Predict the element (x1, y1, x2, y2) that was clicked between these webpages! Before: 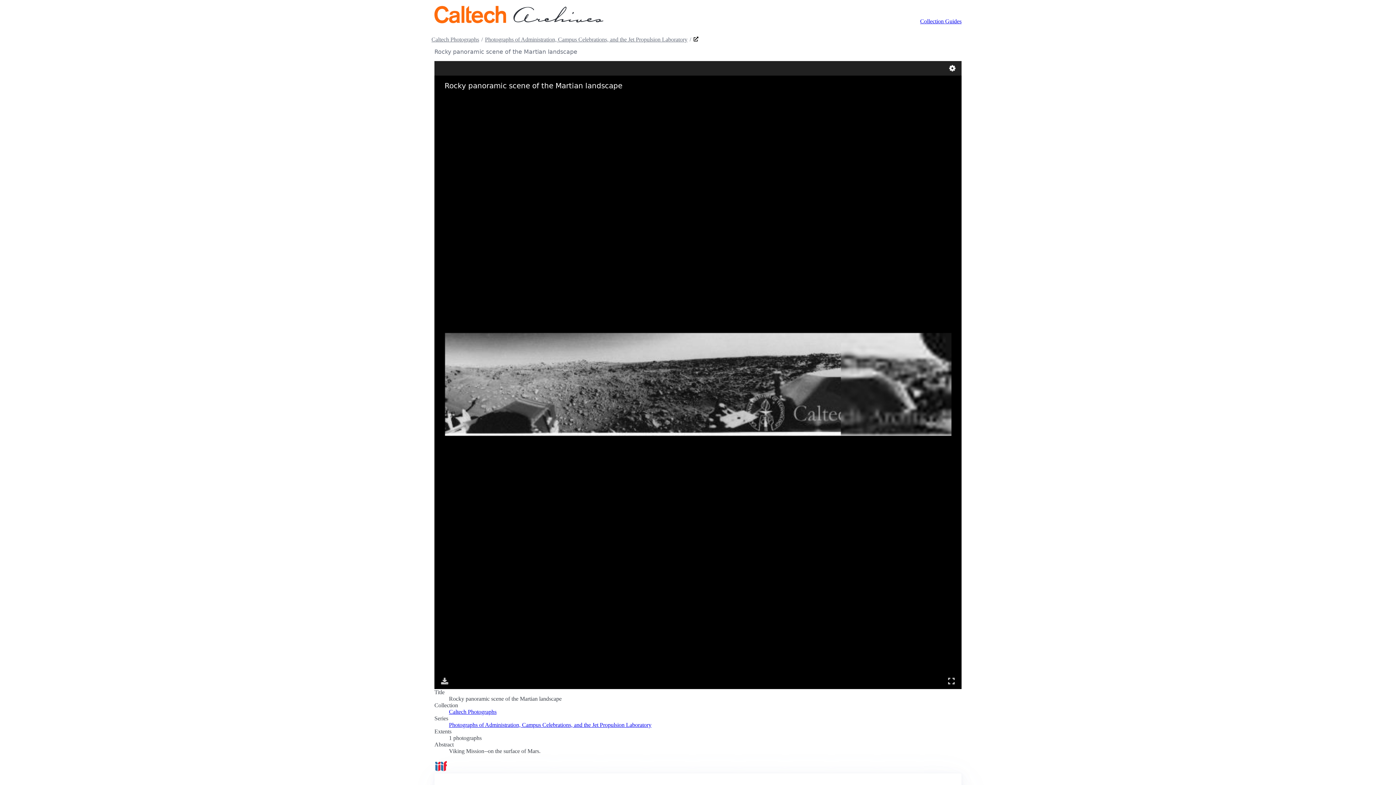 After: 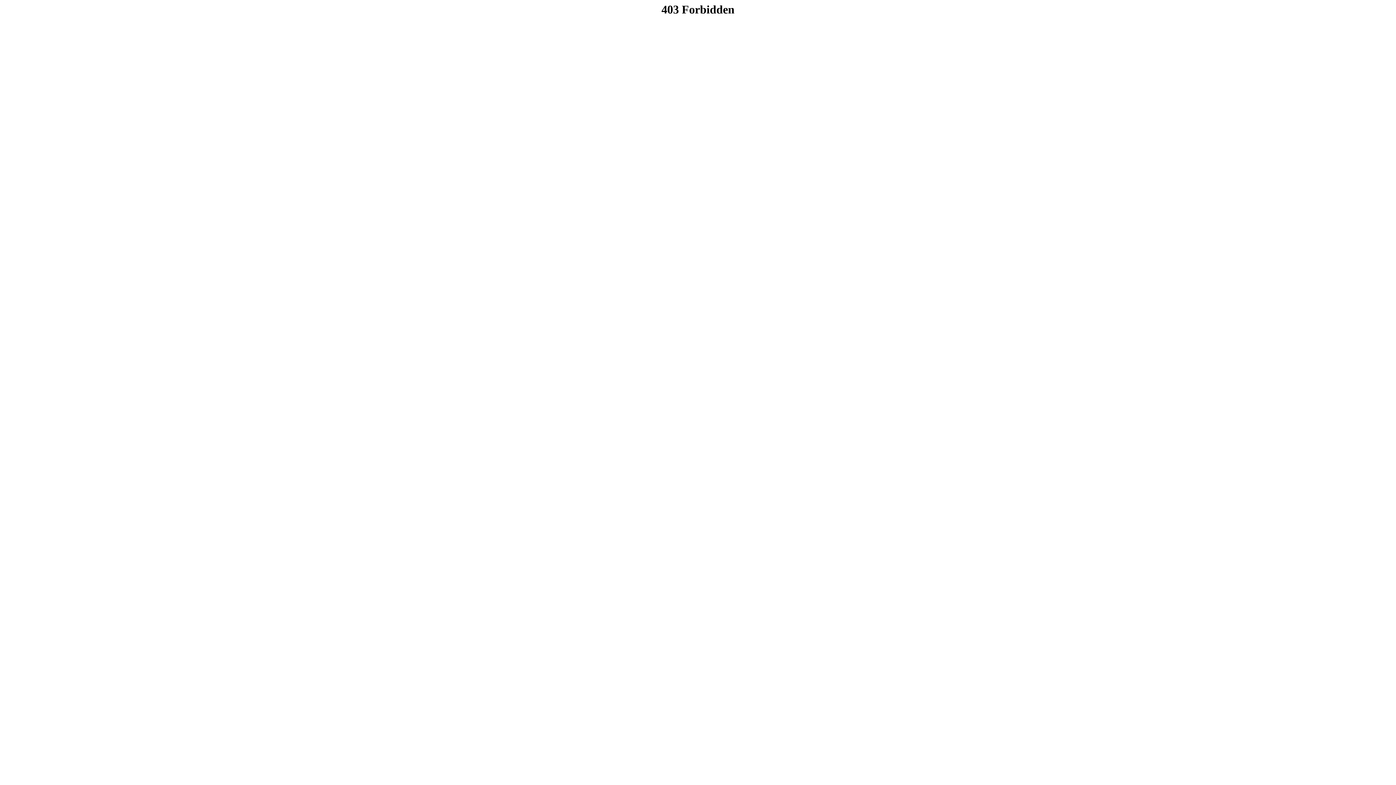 Action: label: Photographs of Administration, Campus Celebrations, and the Jet Propulsion Laboratory bbox: (485, 36, 687, 42)